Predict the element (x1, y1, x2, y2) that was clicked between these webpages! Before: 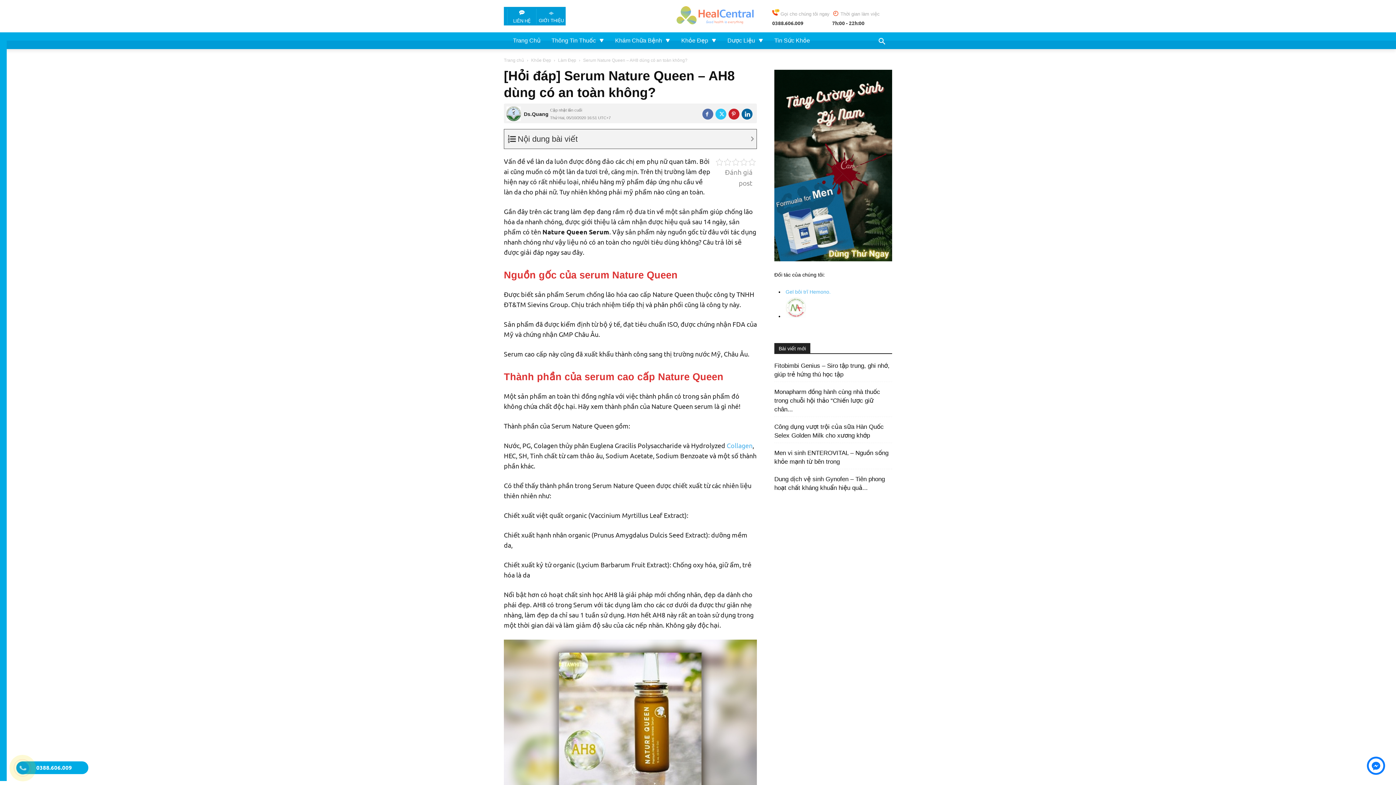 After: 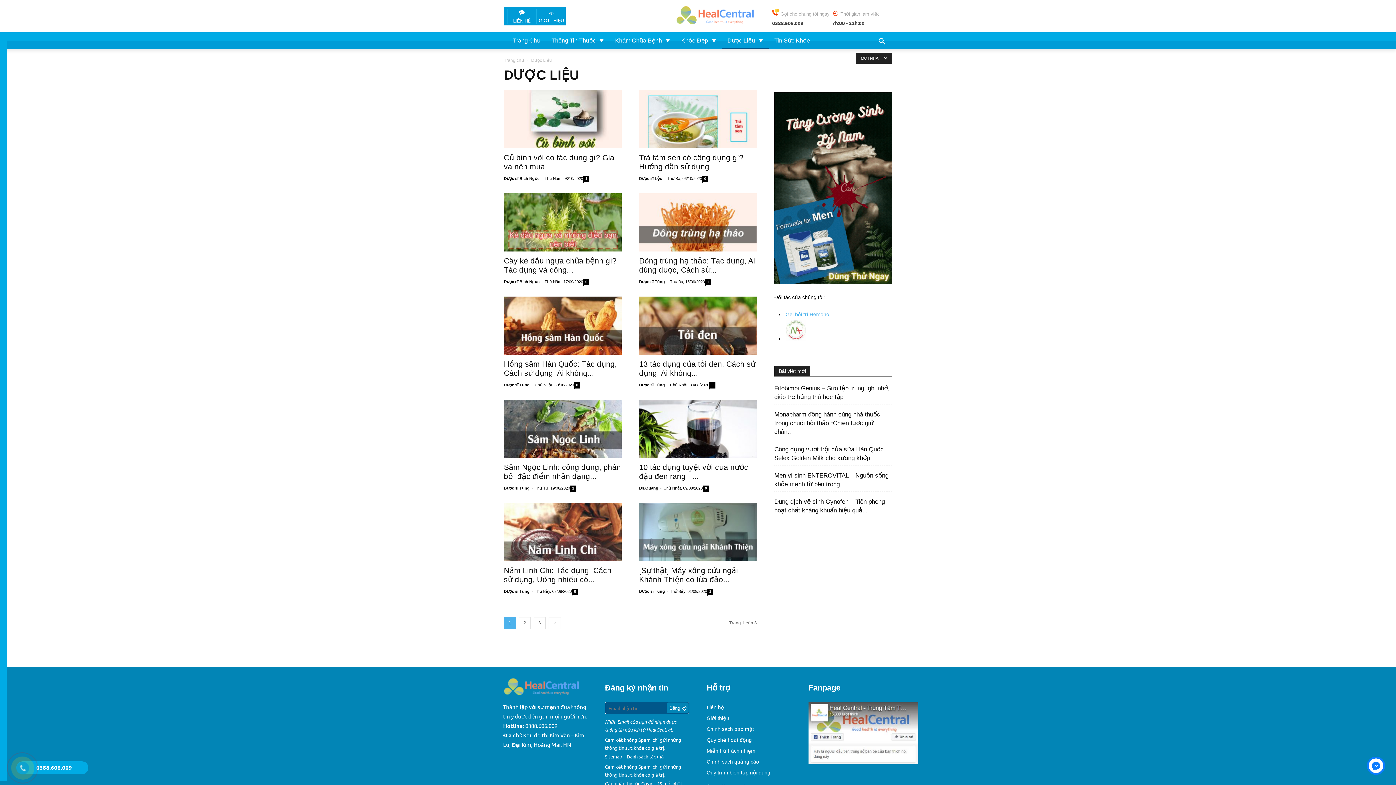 Action: label: Dược Liệu bbox: (722, 32, 769, 49)